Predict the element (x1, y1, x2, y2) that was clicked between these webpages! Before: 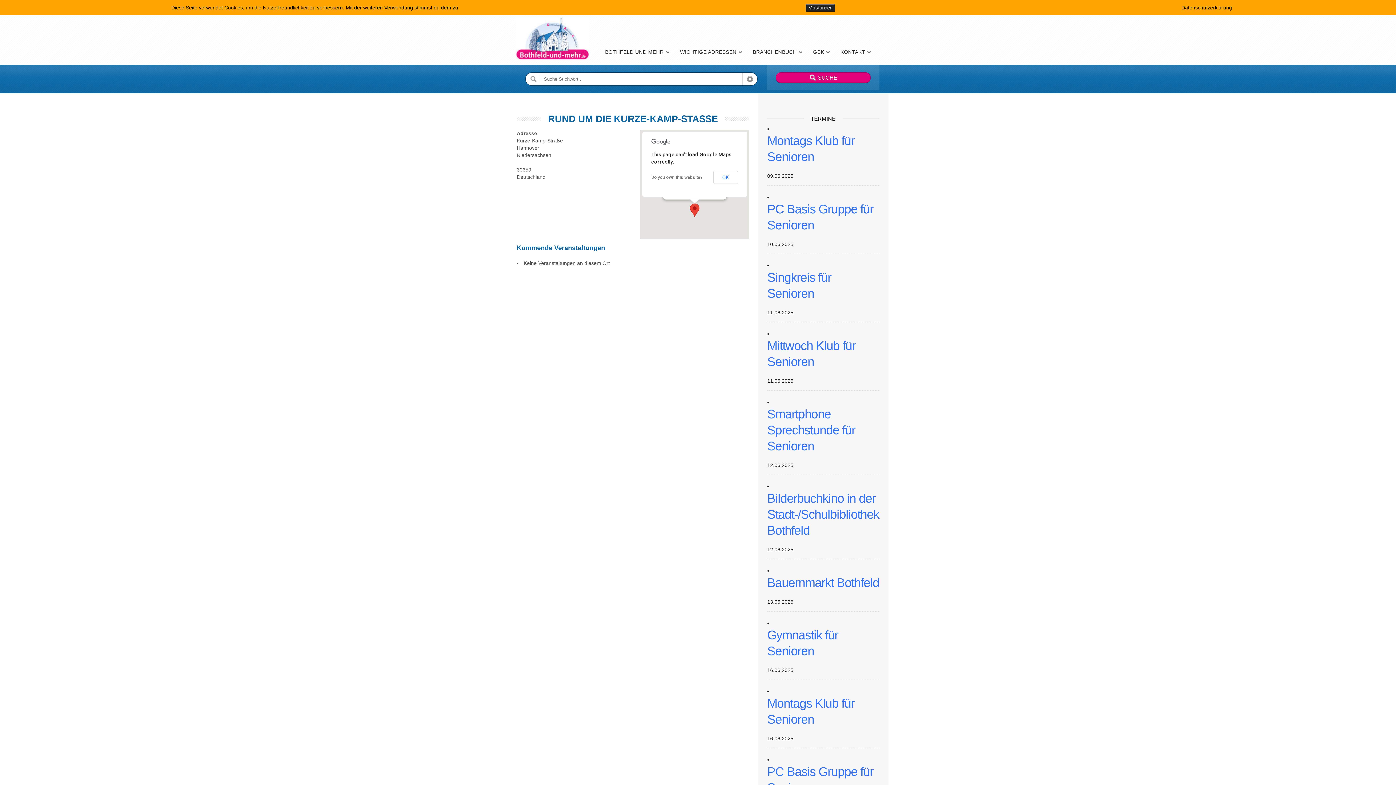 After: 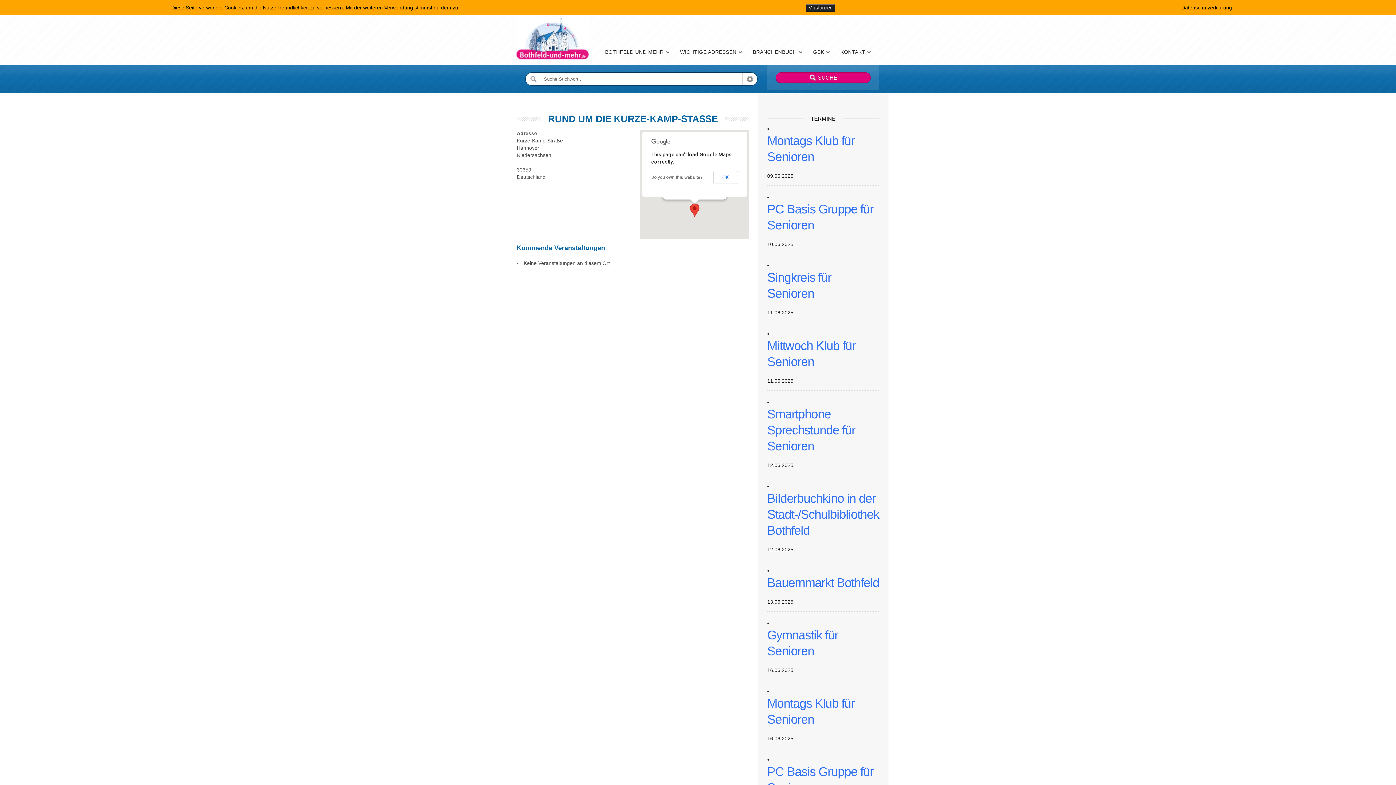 Action: label: Do you own this website? bbox: (651, 174, 702, 180)